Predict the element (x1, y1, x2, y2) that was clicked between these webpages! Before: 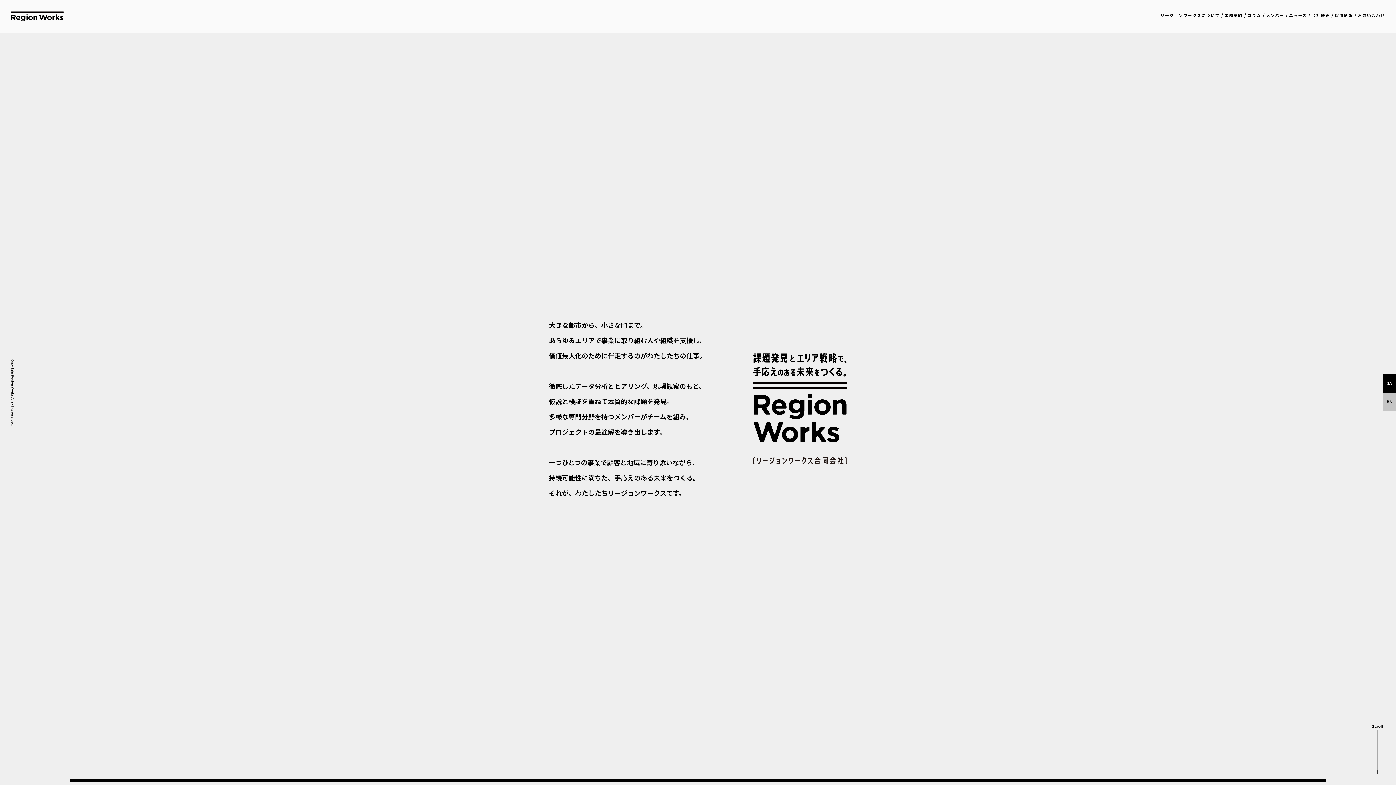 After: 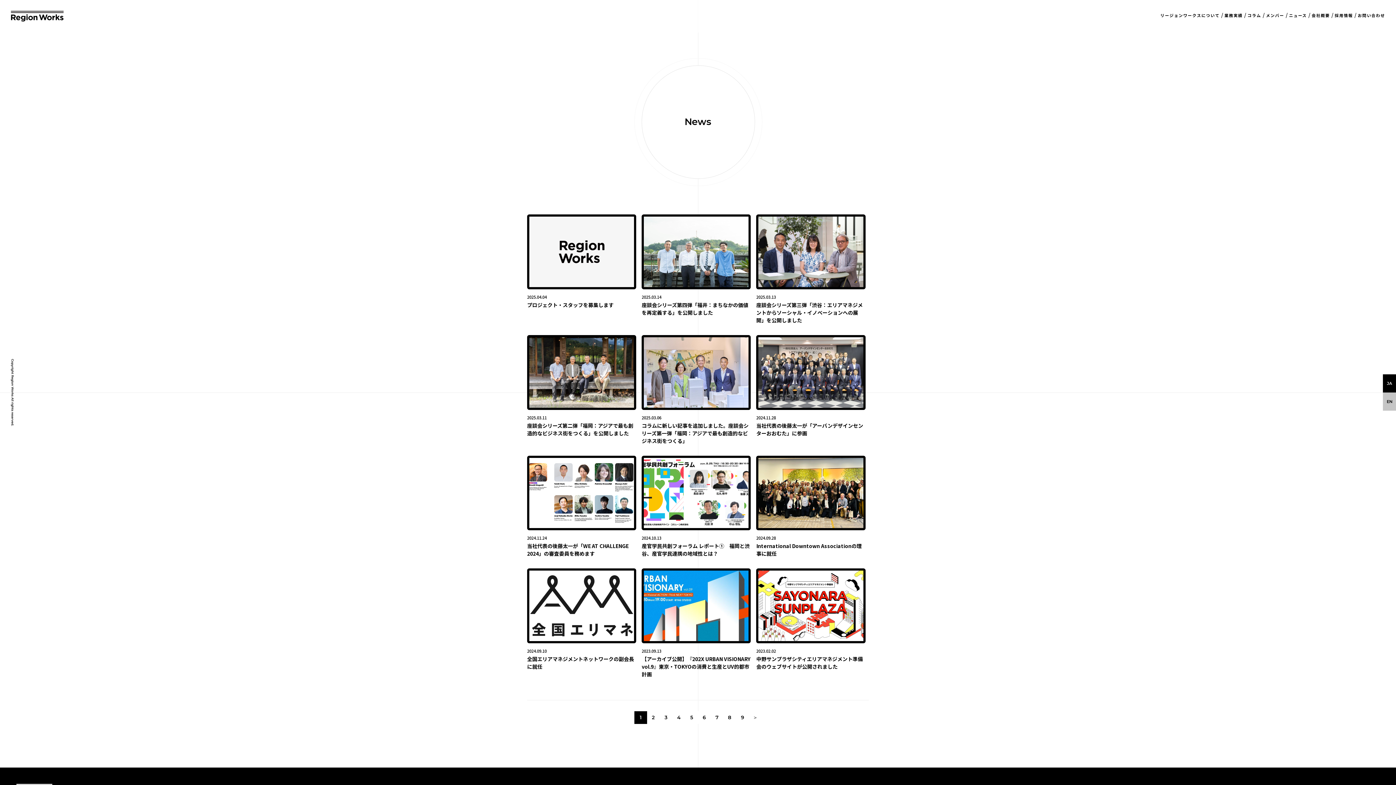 Action: label: ニュース bbox: (1289, 11, 1307, 18)